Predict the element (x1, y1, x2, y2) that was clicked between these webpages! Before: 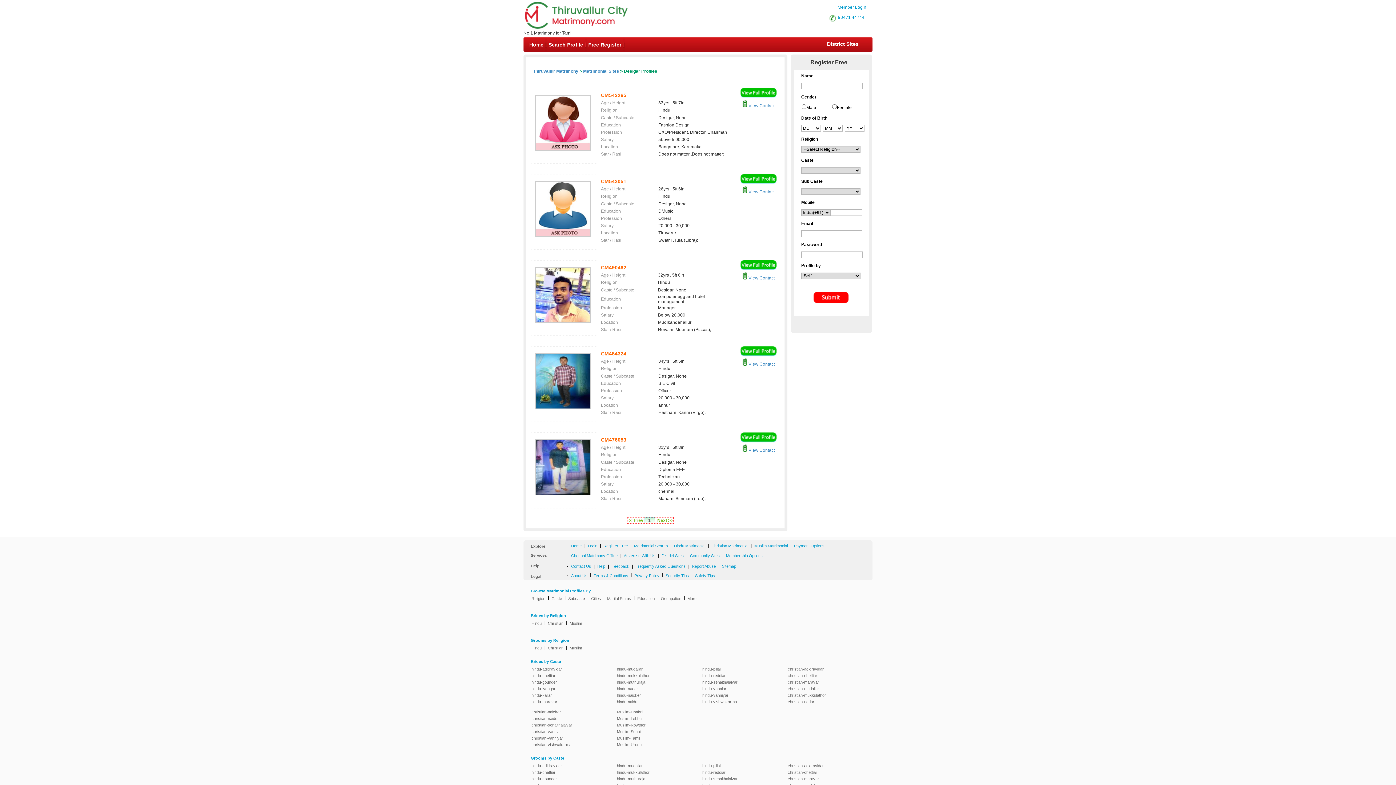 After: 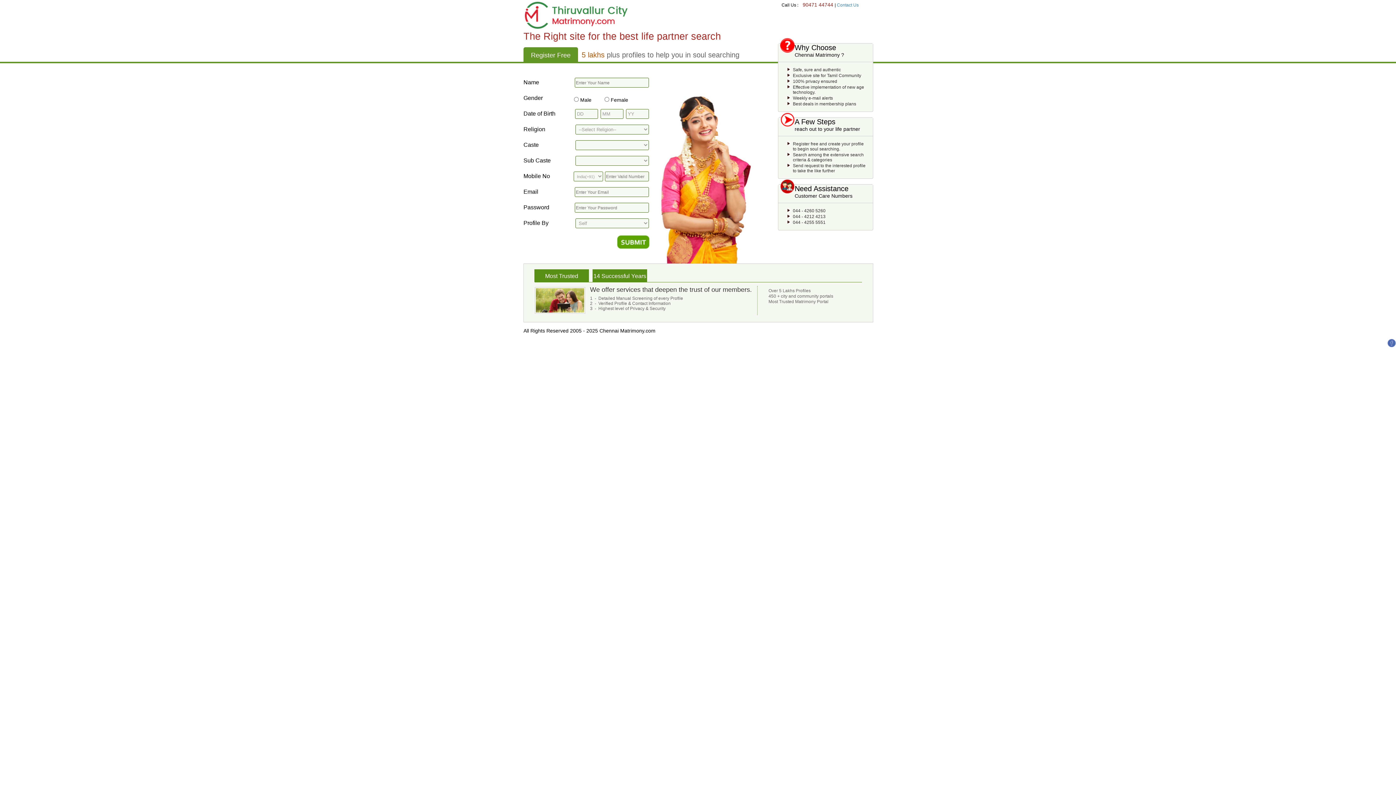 Action: label: Register Free bbox: (601, 542, 630, 549)